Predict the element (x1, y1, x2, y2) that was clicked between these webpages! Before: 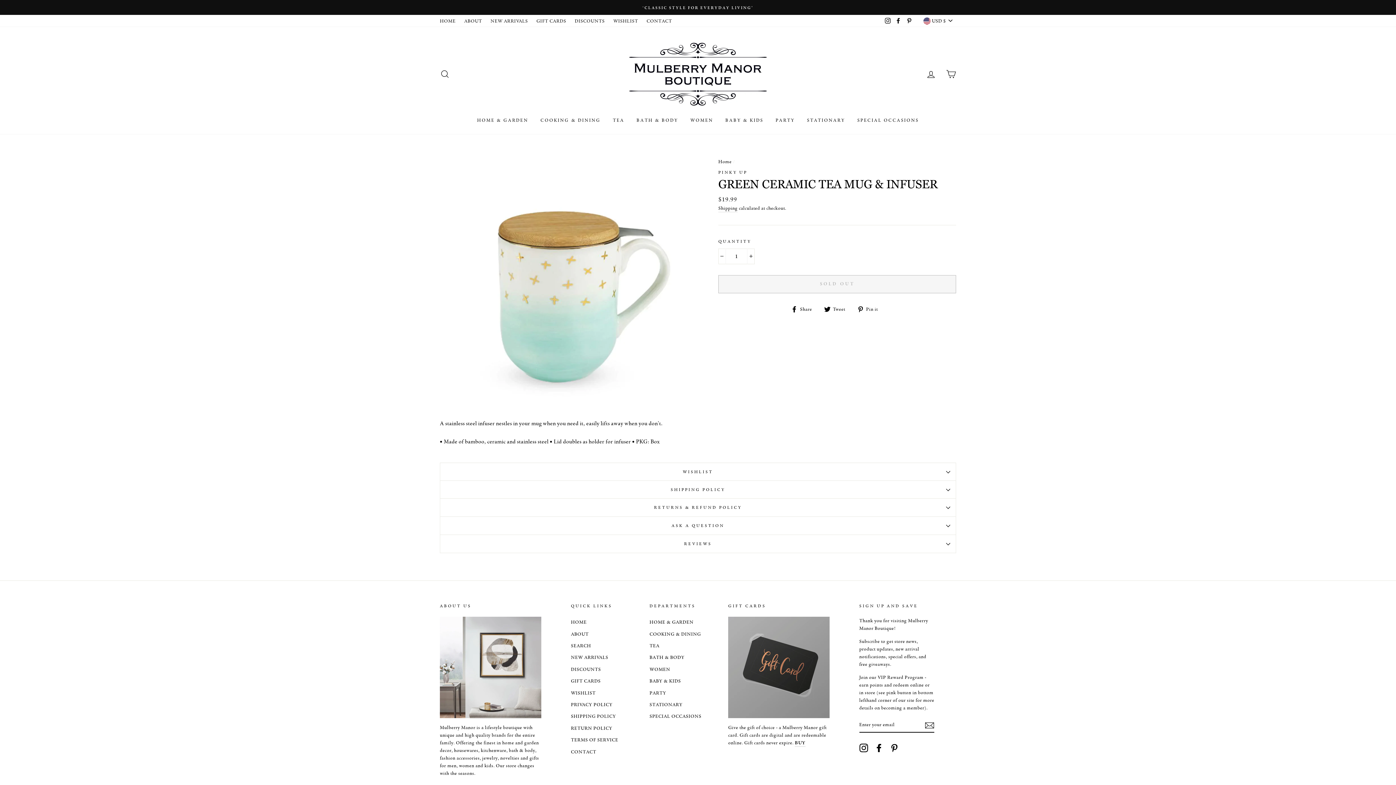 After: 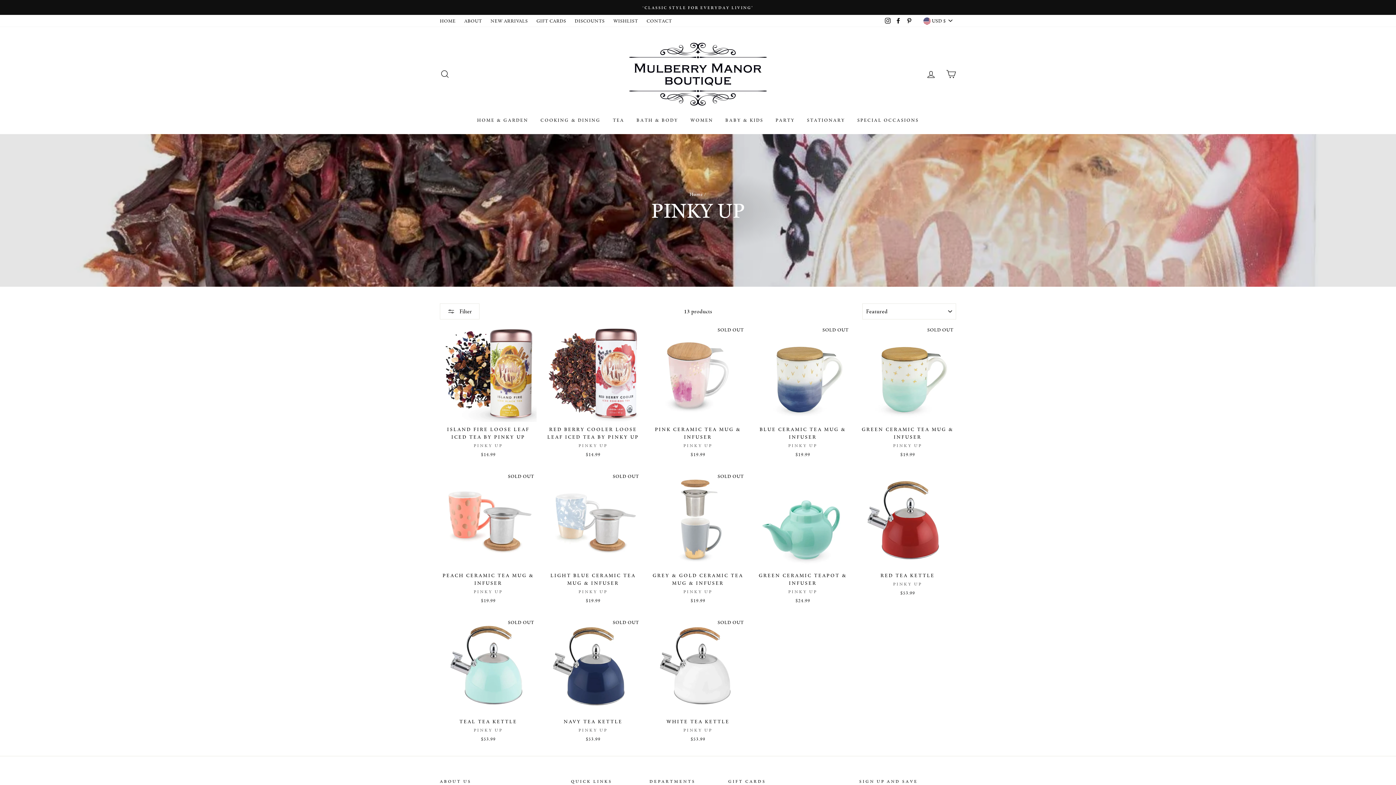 Action: bbox: (718, 169, 747, 175) label: PINKY UP